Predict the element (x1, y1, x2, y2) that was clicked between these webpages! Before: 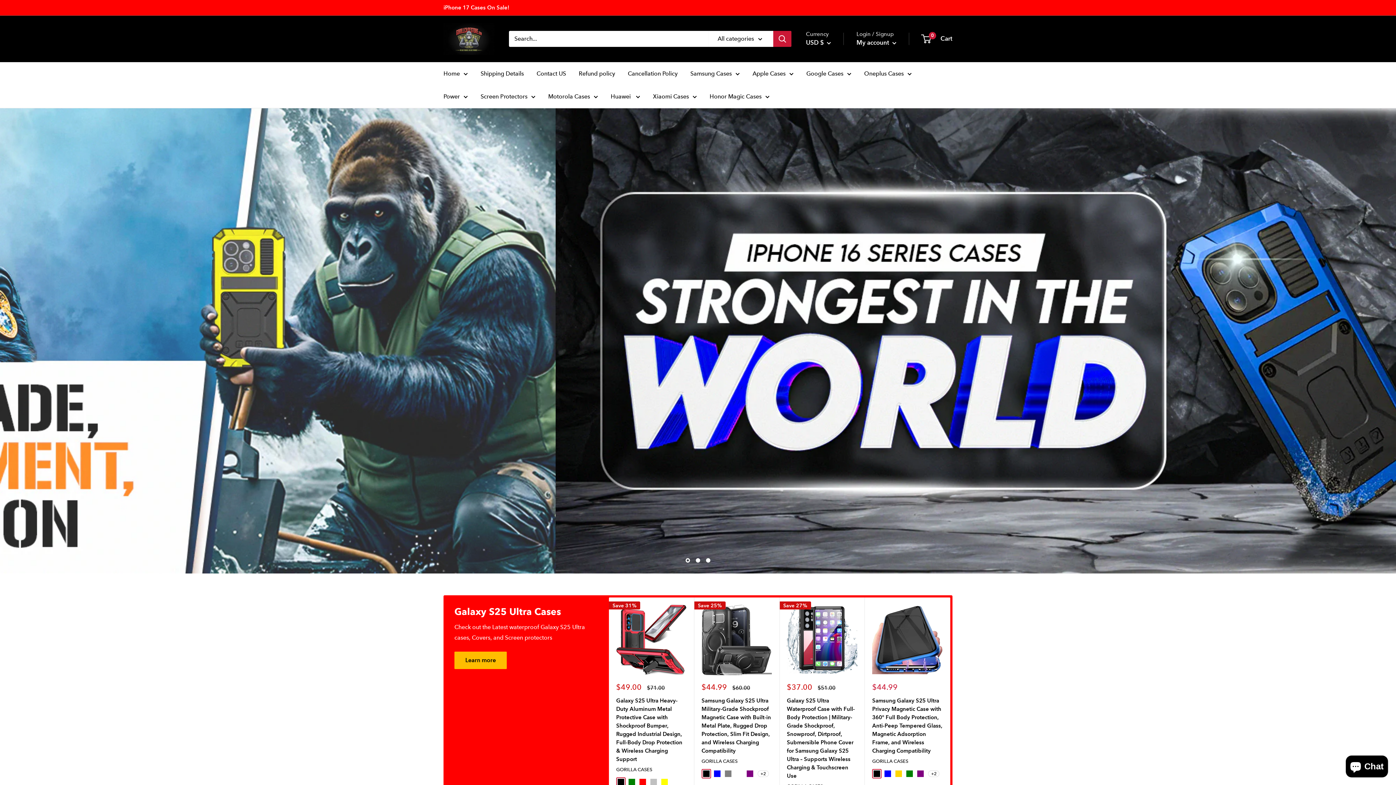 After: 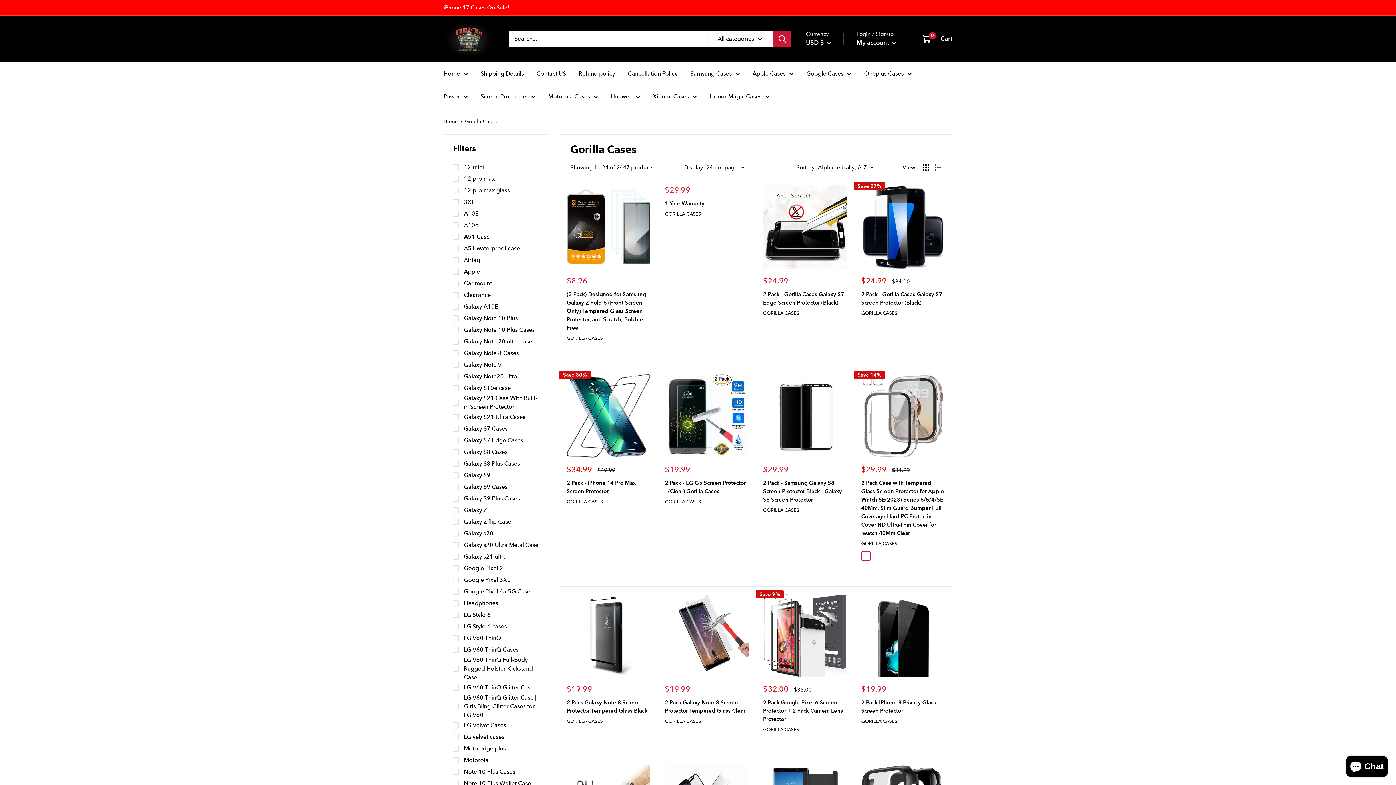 Action: bbox: (872, 758, 942, 765) label: GORILLA CASES